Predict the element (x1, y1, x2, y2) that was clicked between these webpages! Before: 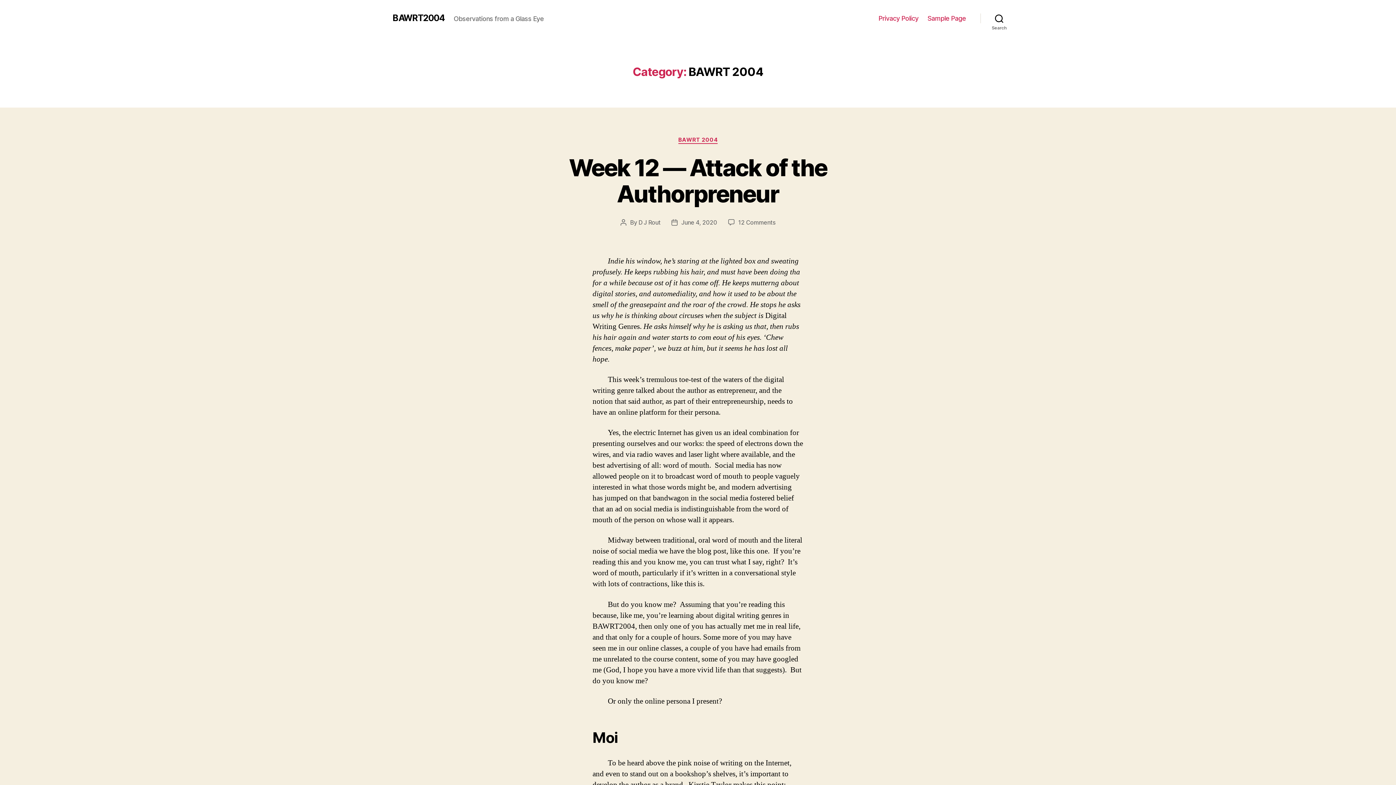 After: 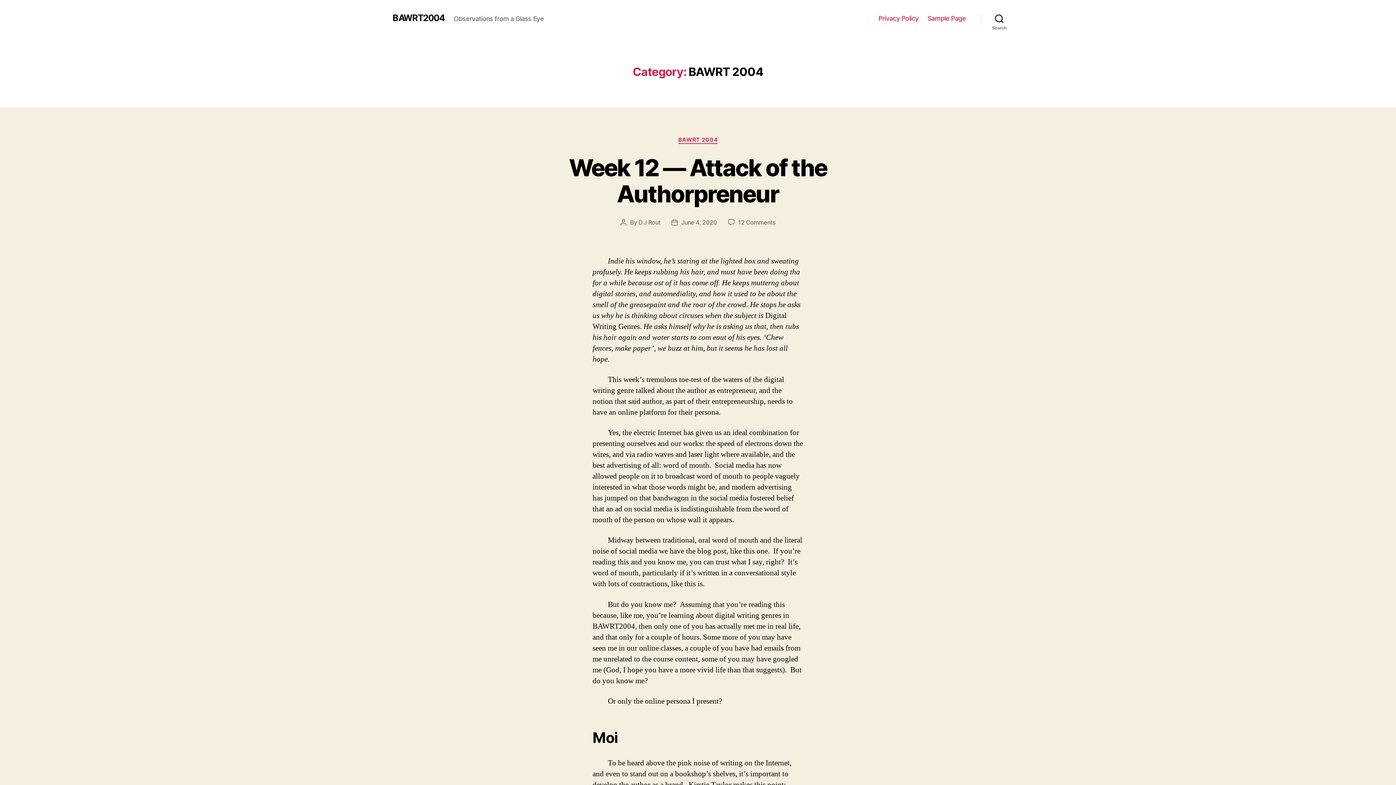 Action: label: BAWRT 2004 bbox: (678, 136, 717, 143)